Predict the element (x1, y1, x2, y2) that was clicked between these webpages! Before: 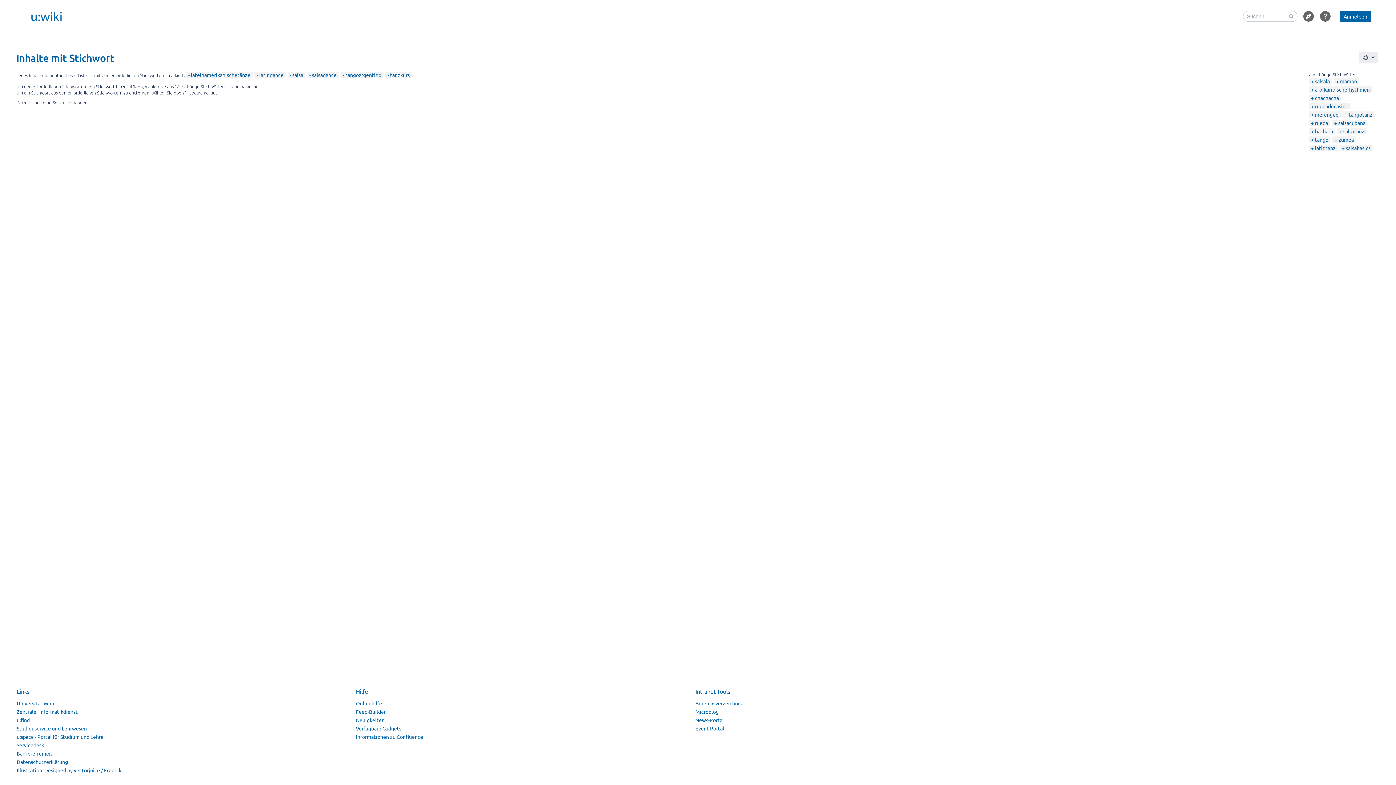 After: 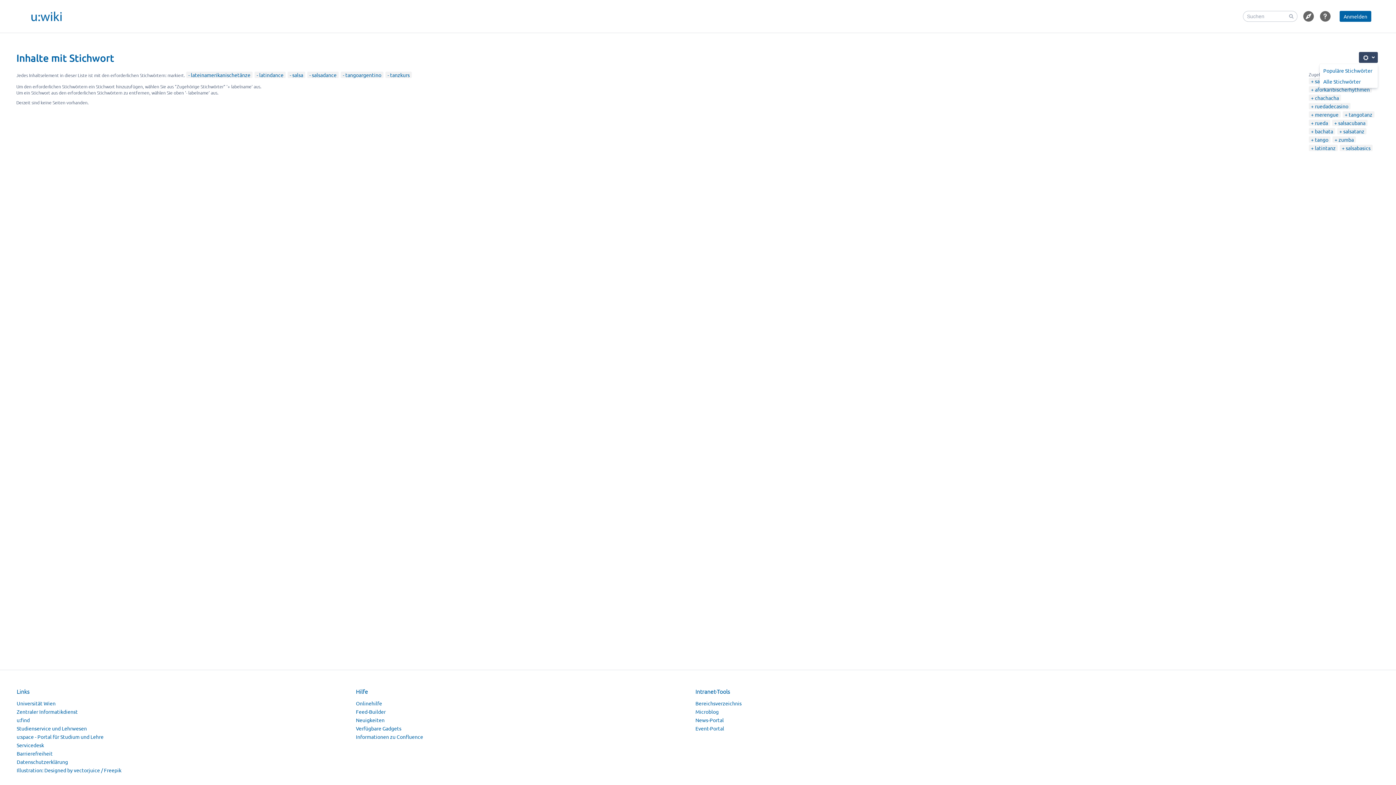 Action: bbox: (1359, 52, 1378, 62) label: Settings